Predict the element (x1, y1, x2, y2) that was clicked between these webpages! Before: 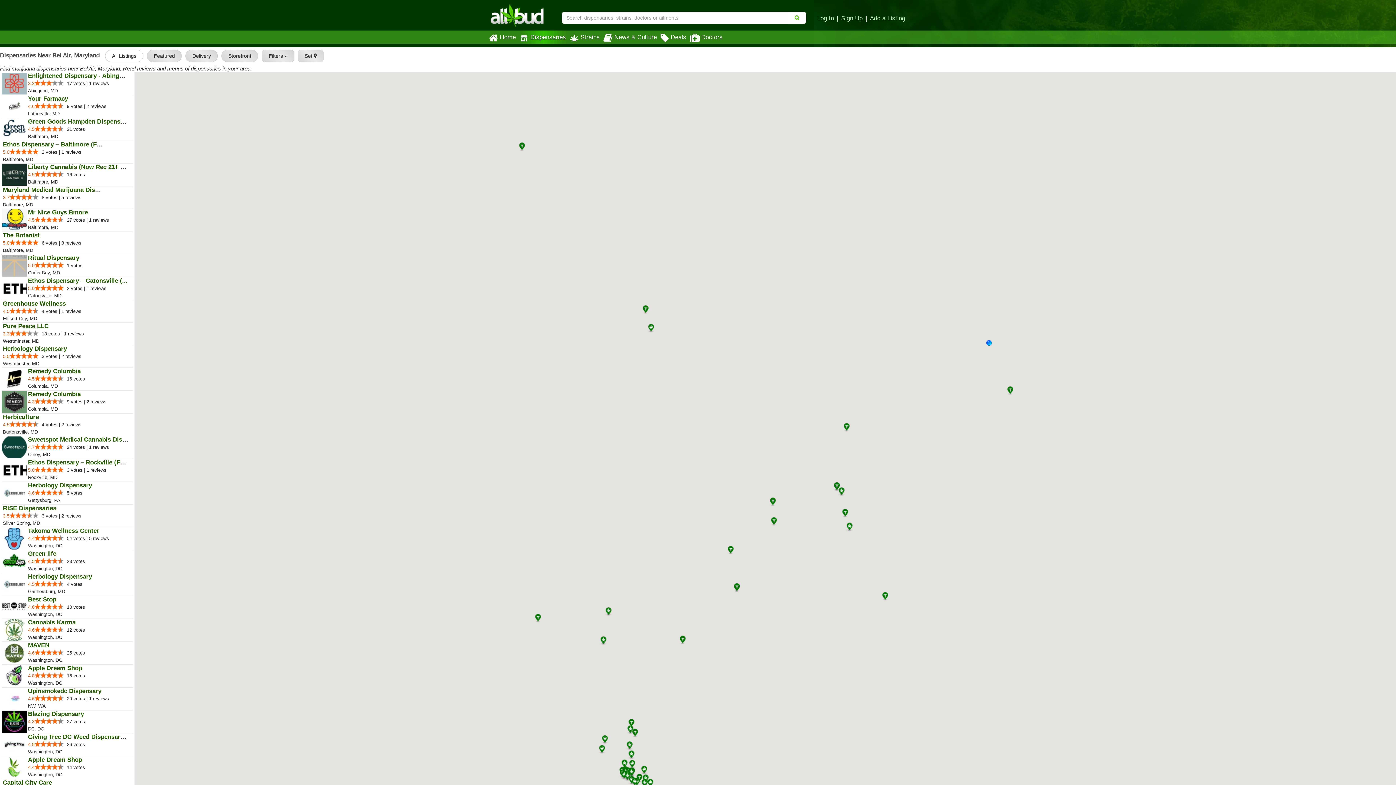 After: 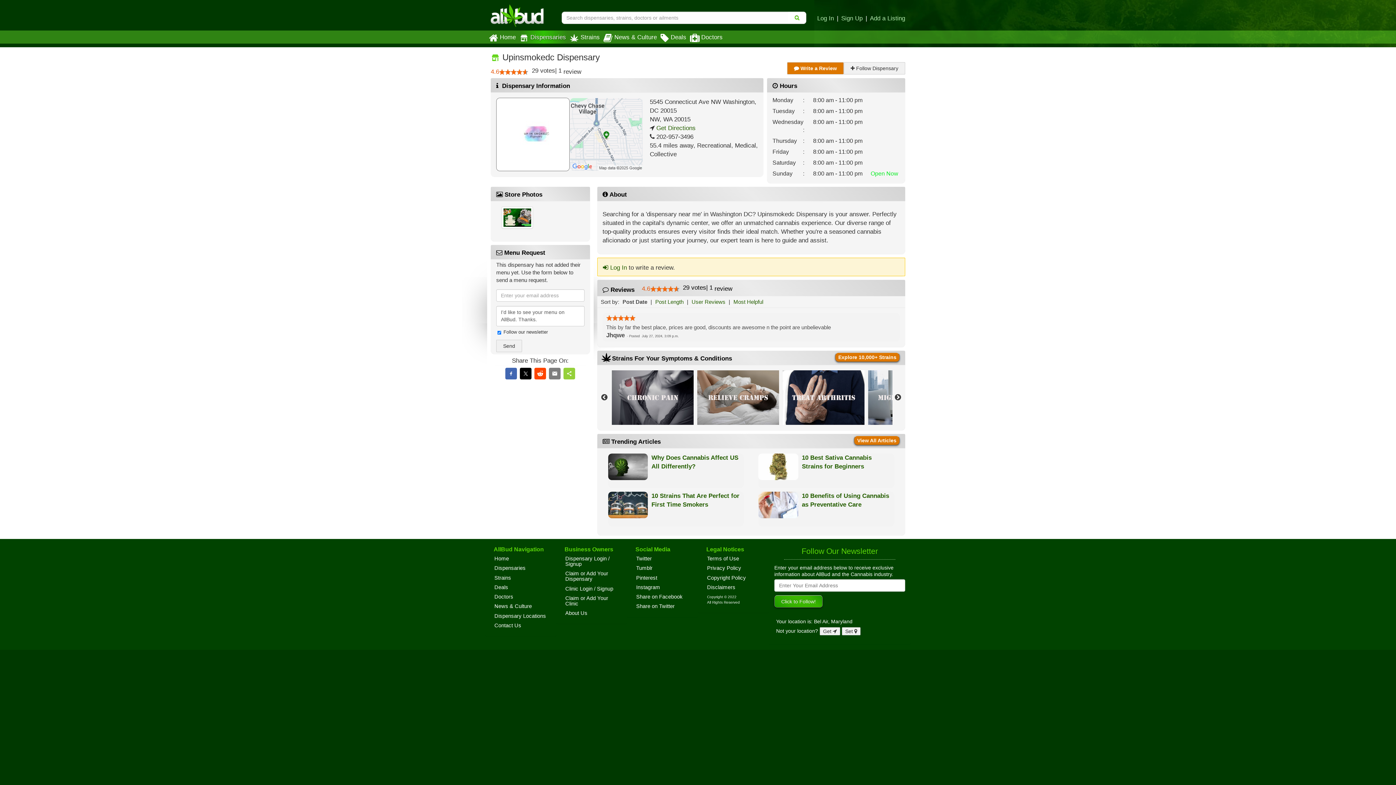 Action: bbox: (601, 733, 608, 744)